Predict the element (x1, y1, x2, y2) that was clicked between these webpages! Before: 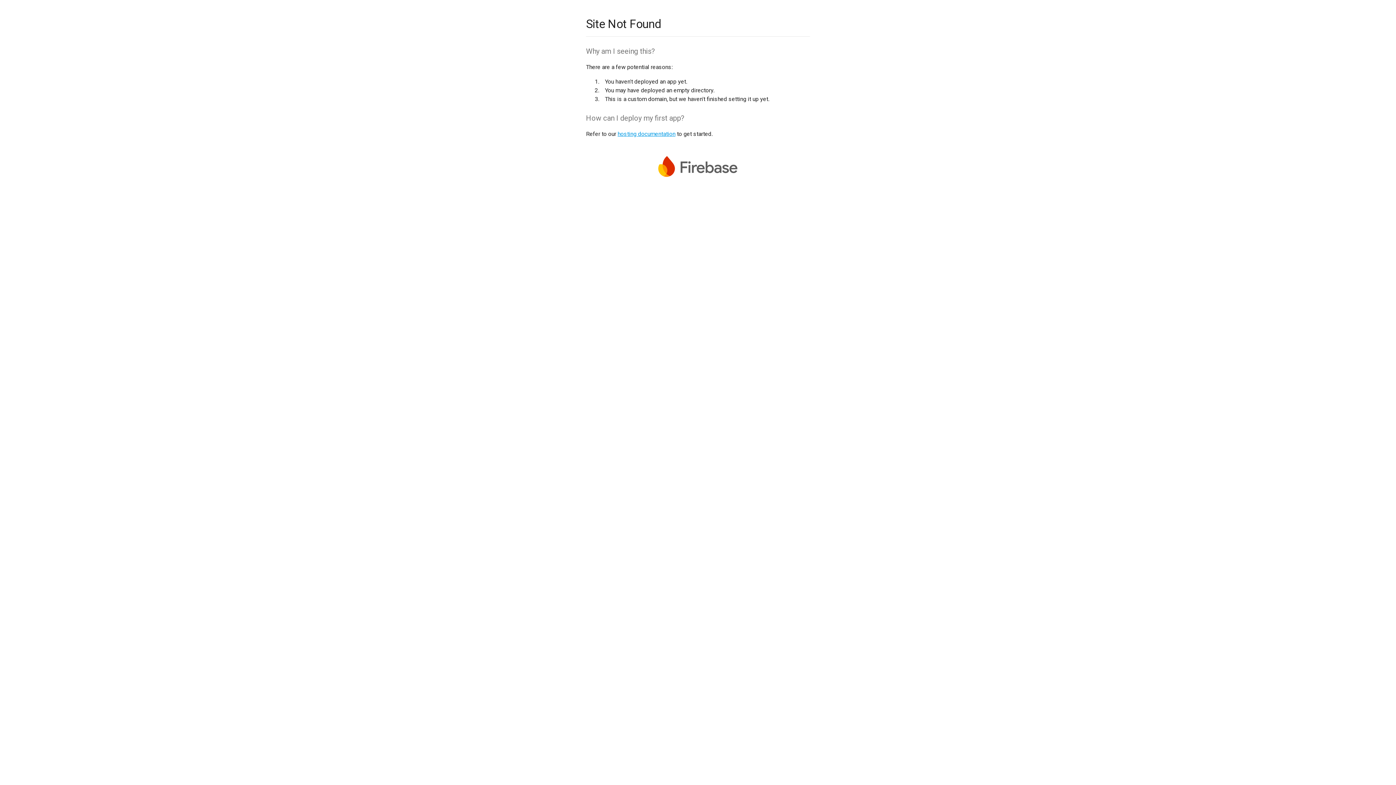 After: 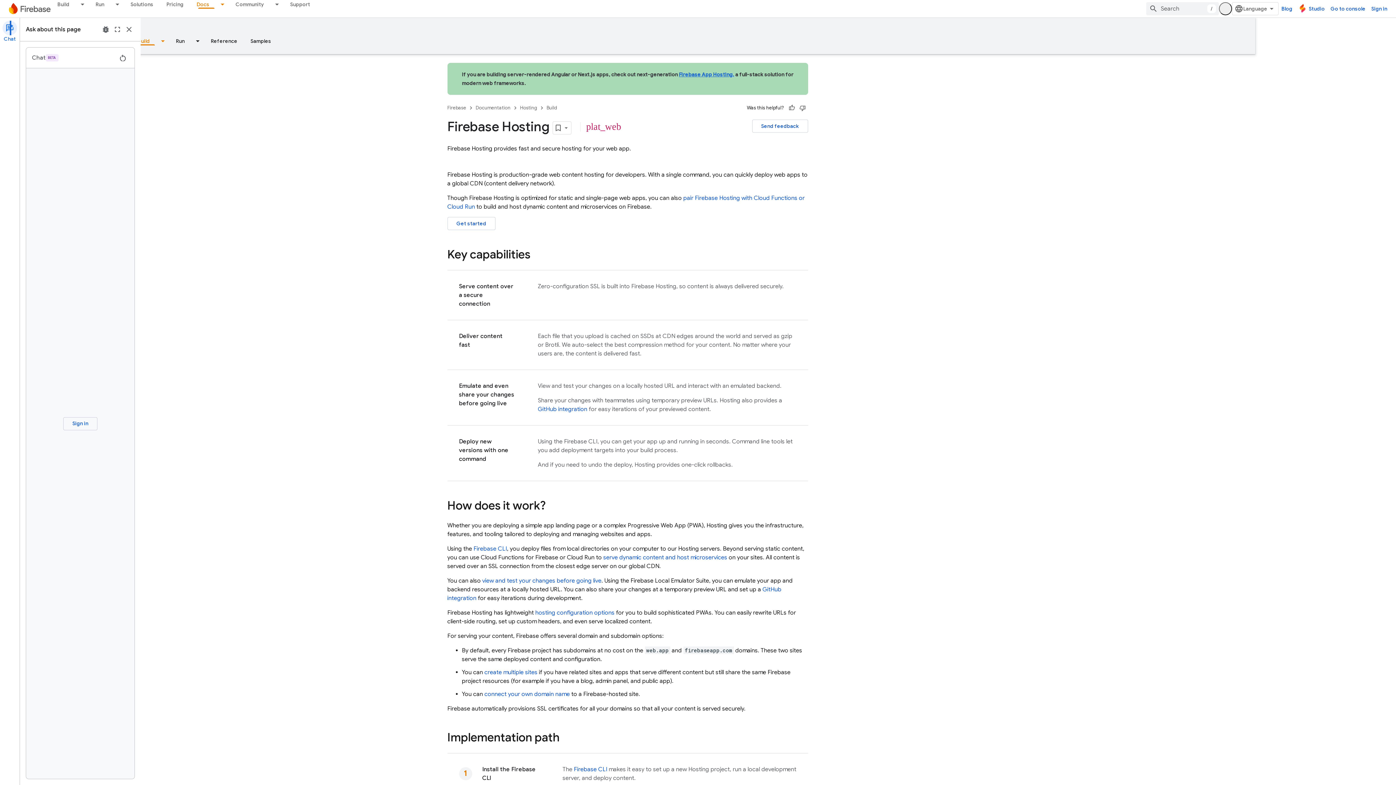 Action: bbox: (617, 130, 675, 137) label: hosting documentation